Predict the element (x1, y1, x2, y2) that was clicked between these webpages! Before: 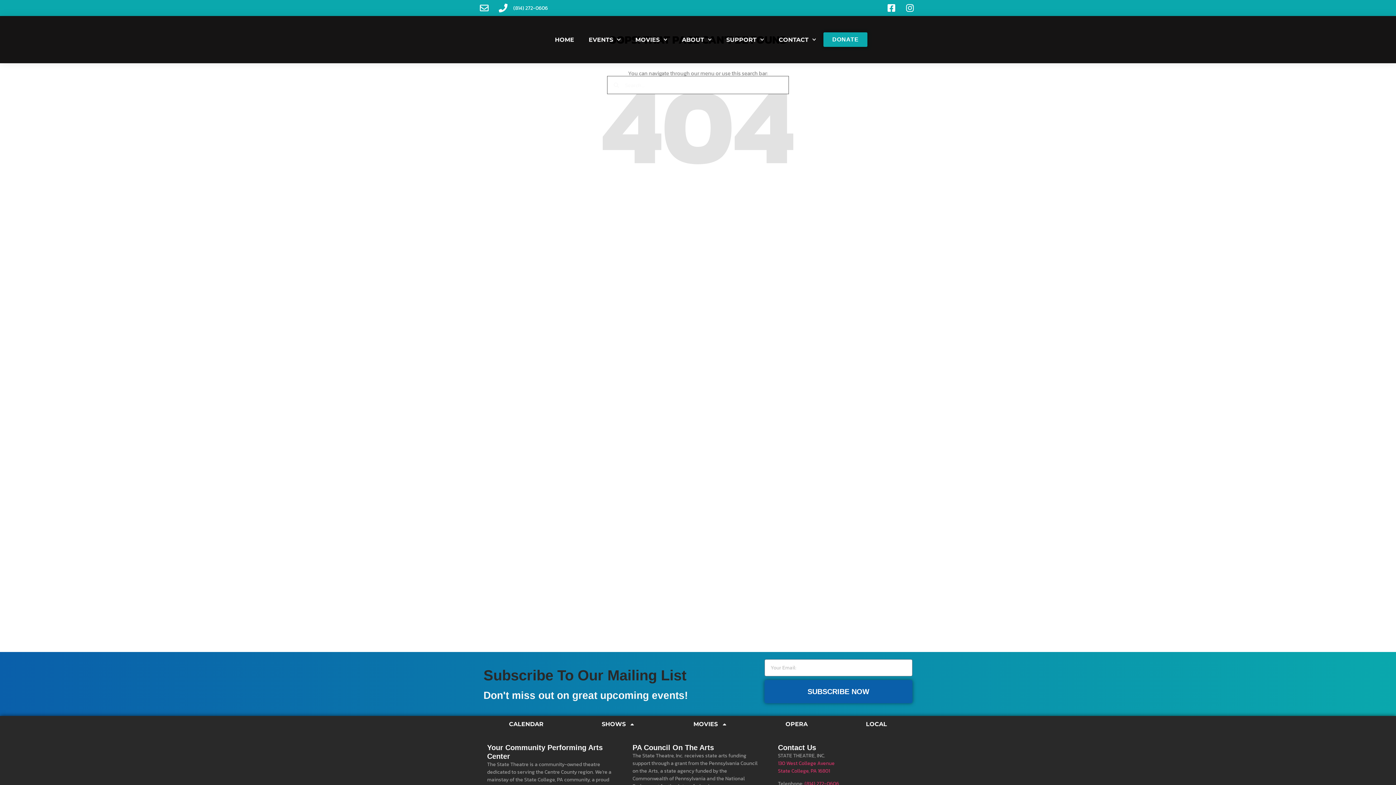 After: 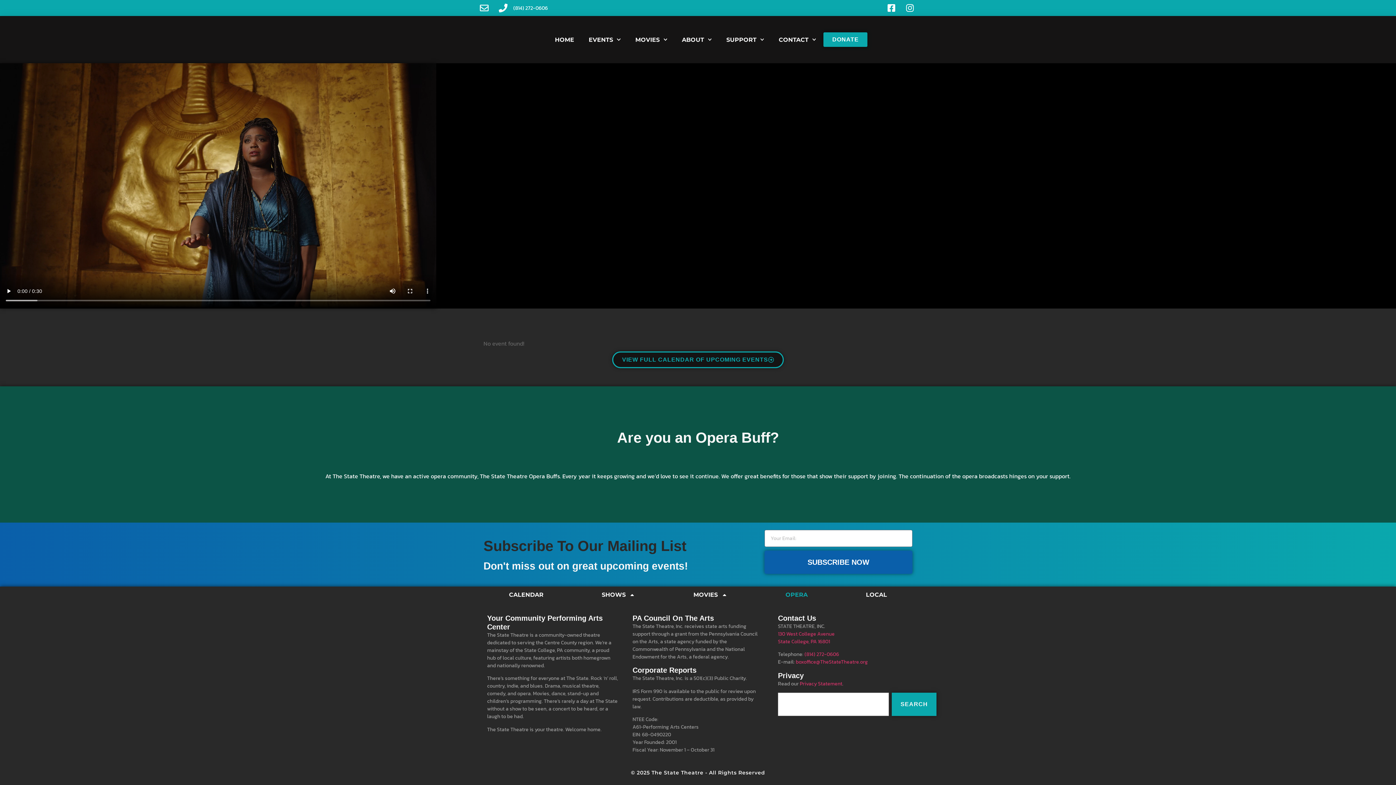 Action: bbox: (756, 716, 837, 732) label: OPERA